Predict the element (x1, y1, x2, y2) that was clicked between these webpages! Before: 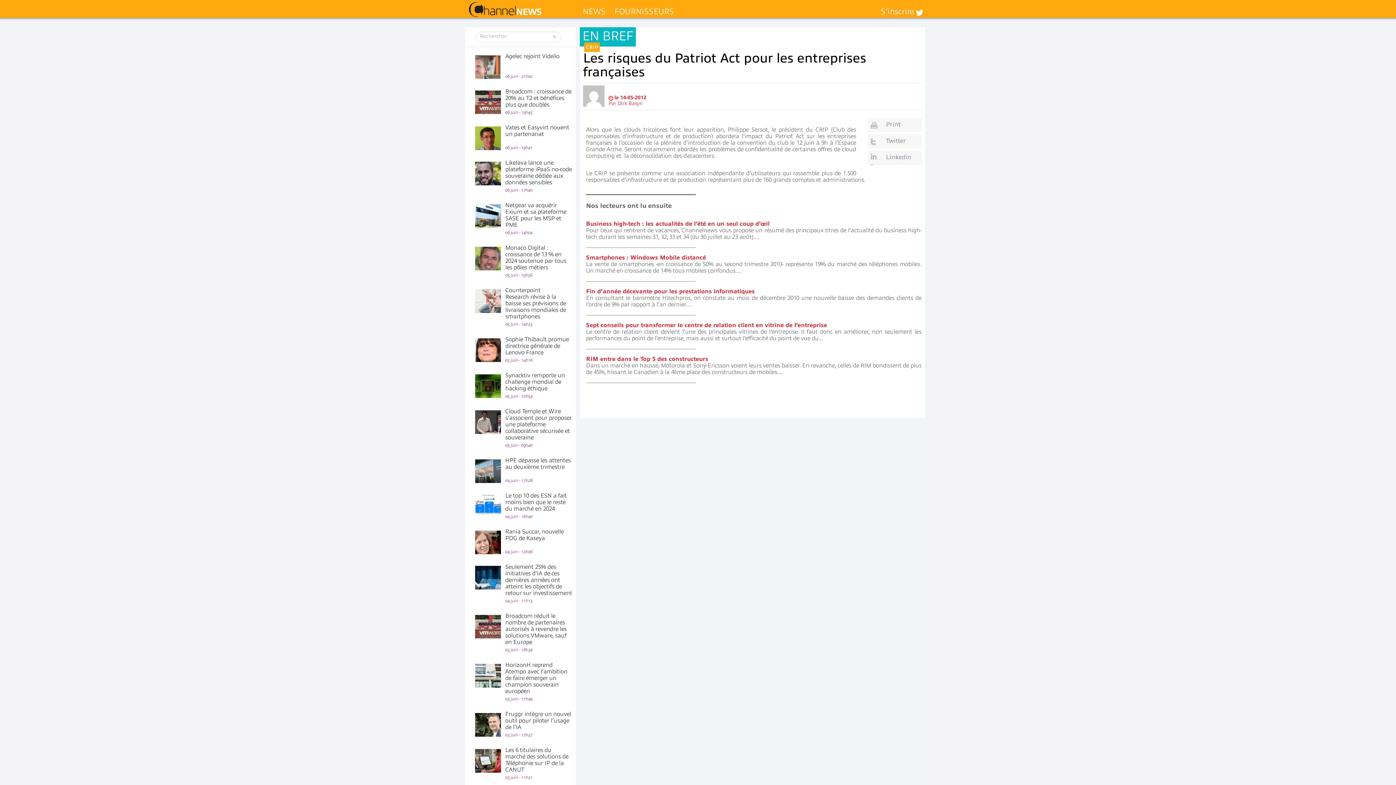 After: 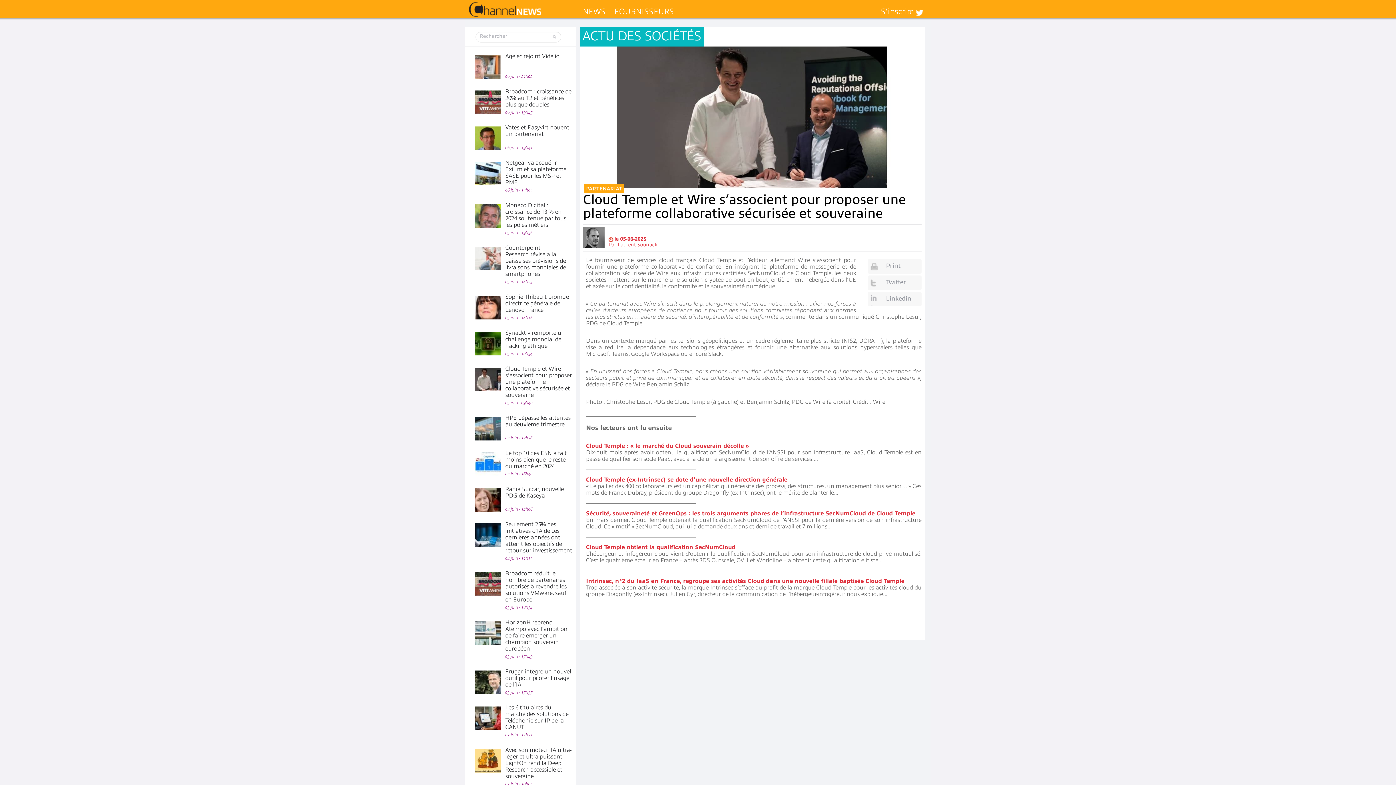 Action: label: Cloud Temple et Wire s’associent pour proposer une plateforme collaborative sécurisée et souveraine bbox: (505, 408, 572, 441)